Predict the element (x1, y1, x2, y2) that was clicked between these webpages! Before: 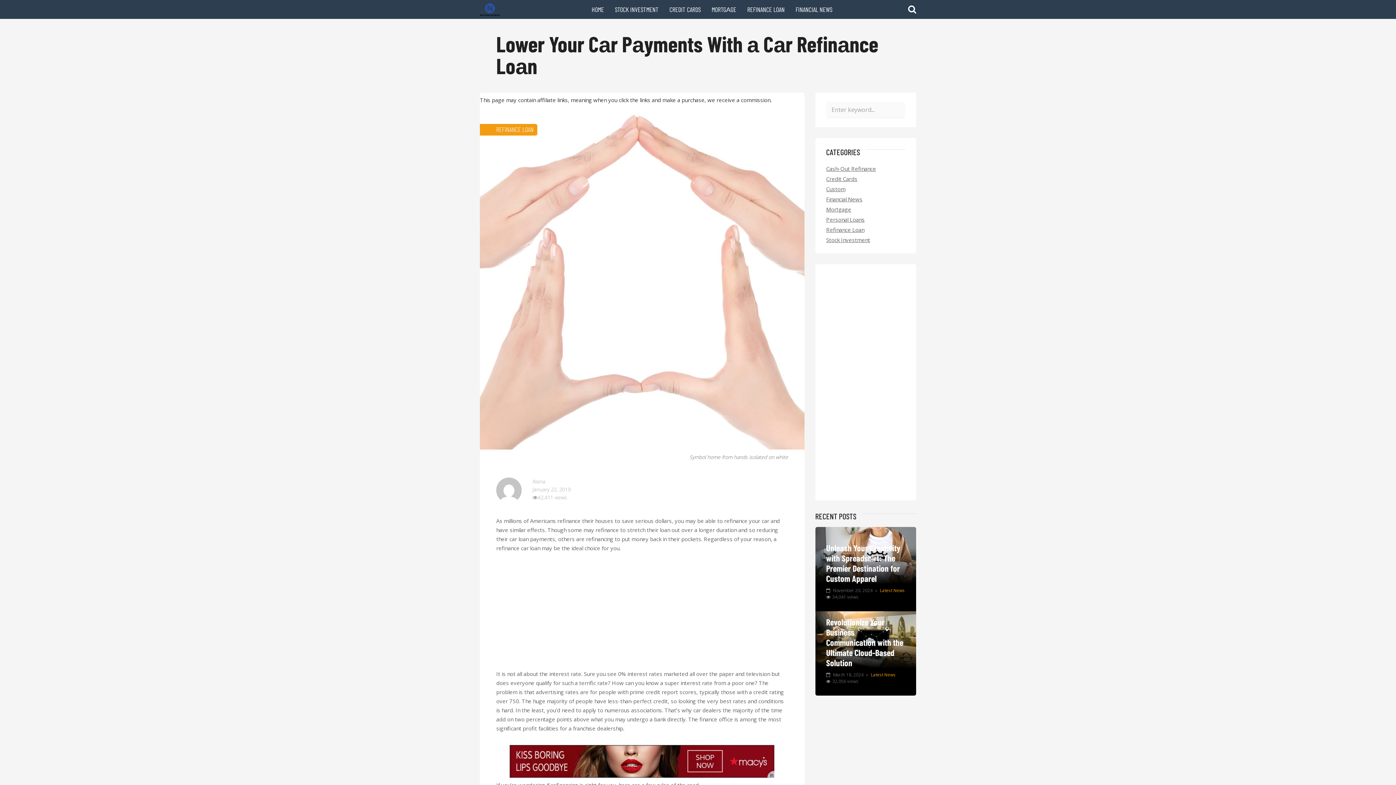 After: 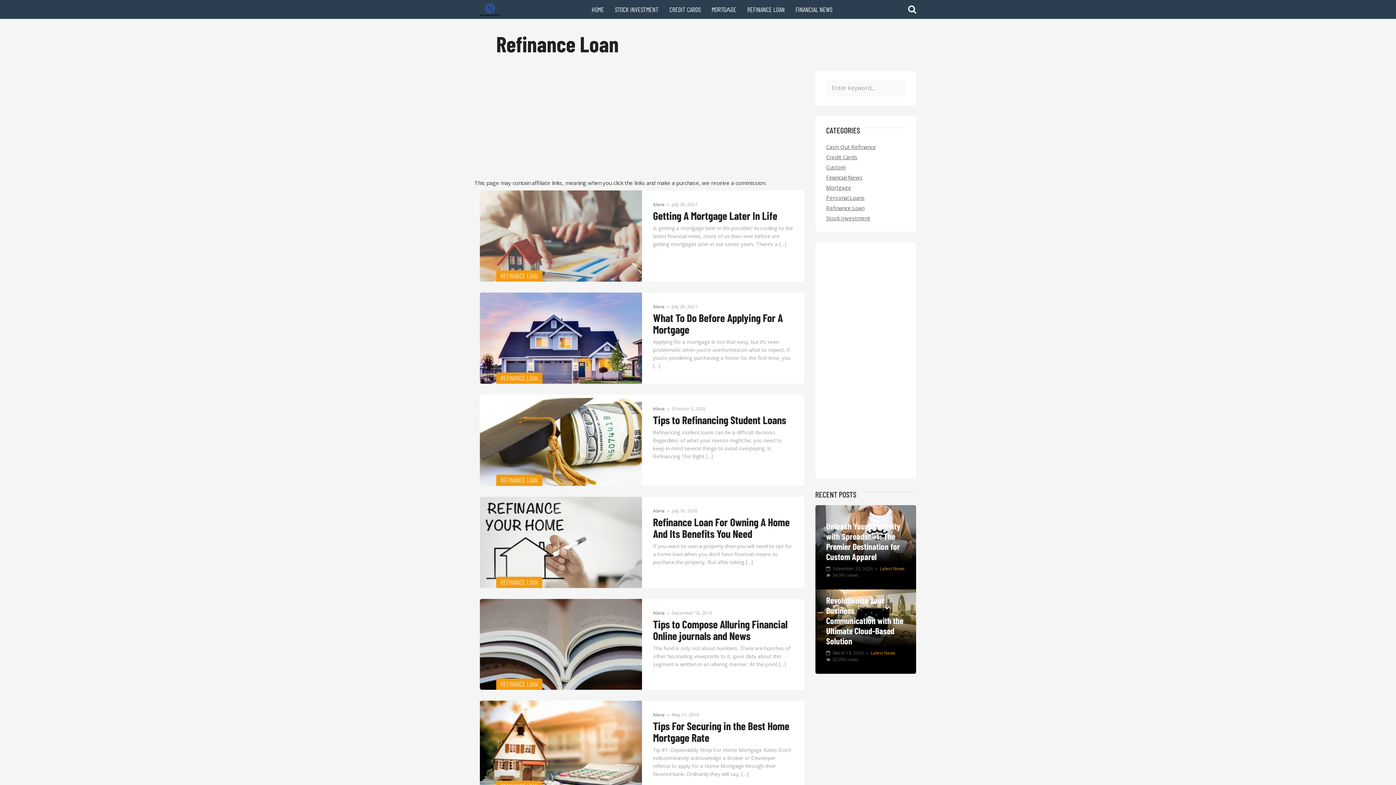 Action: bbox: (826, 224, 864, 235) label: Refinance Loan